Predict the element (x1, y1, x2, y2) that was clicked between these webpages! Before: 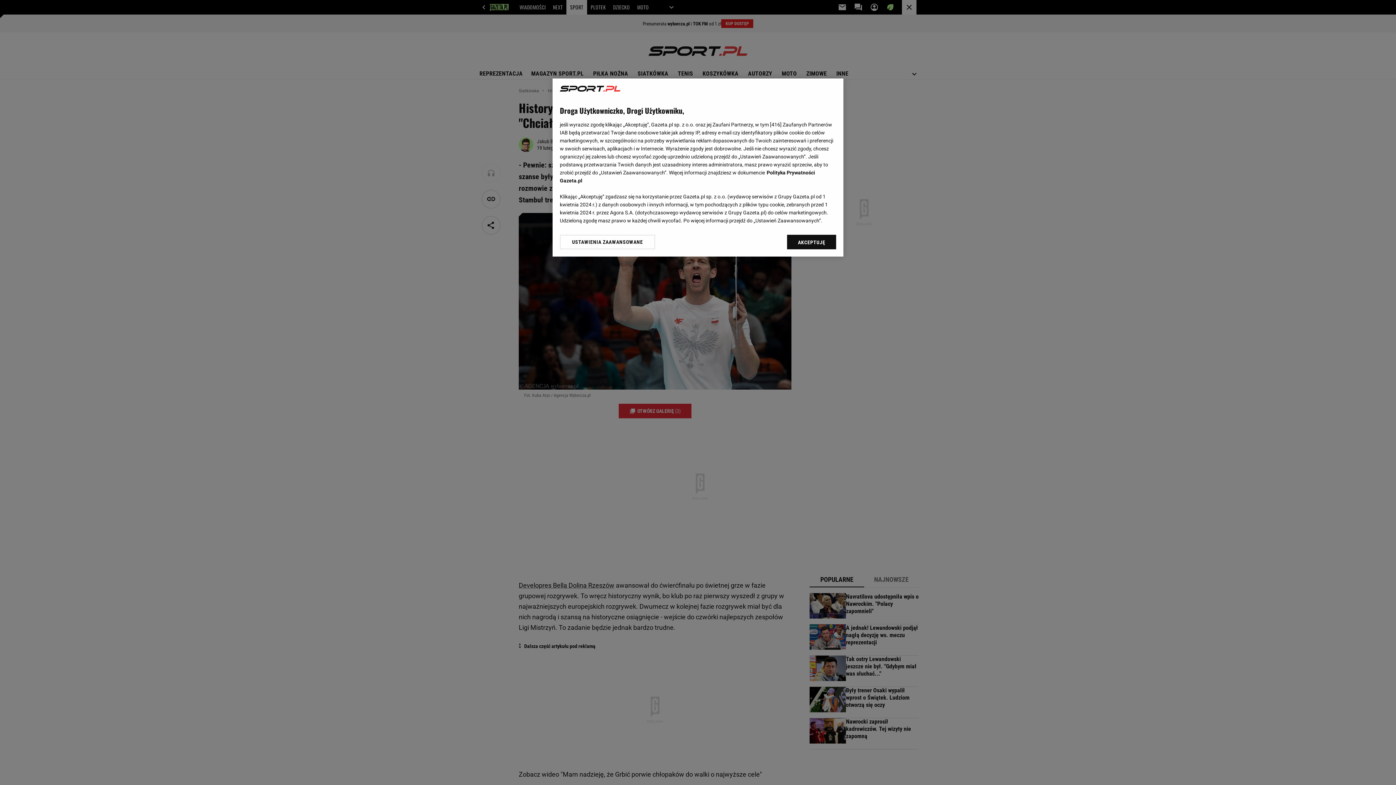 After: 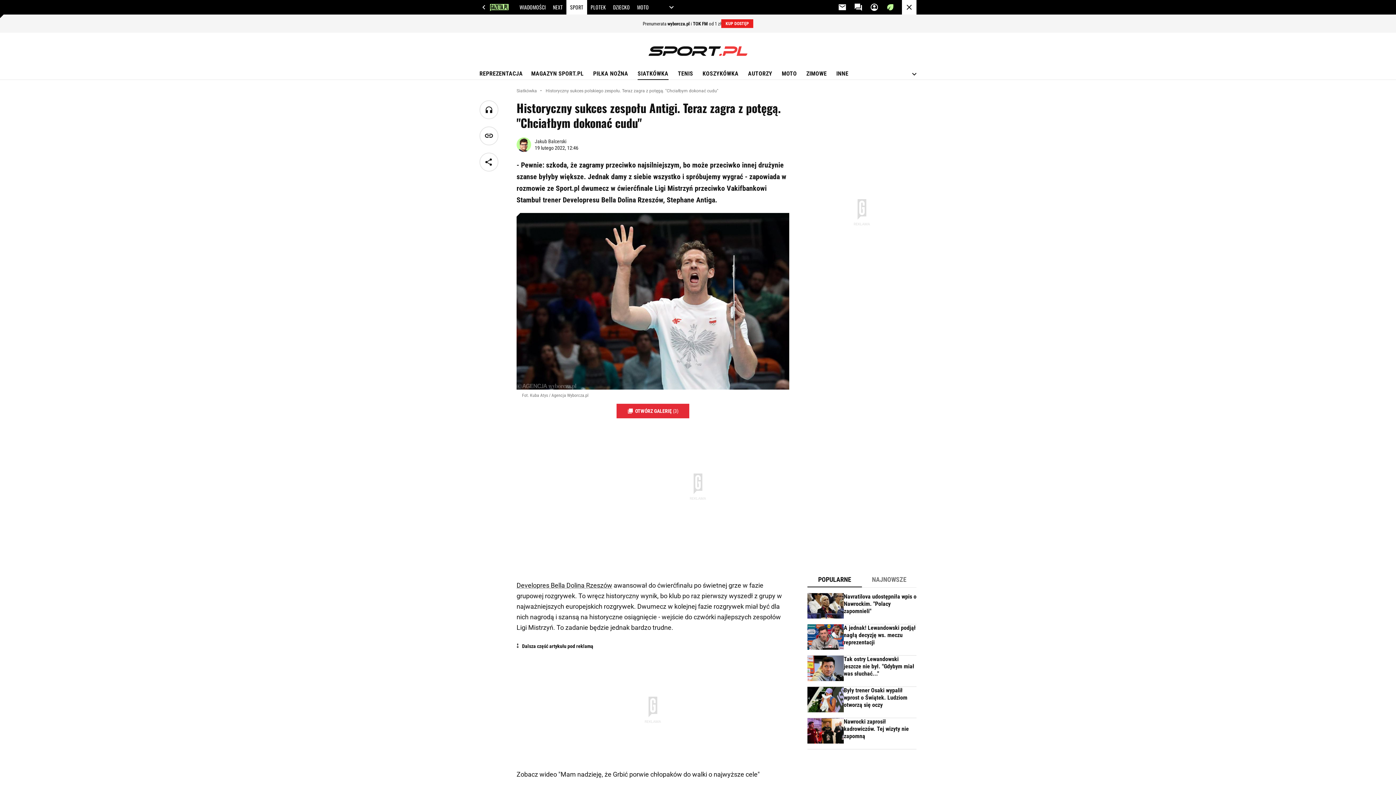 Action: bbox: (787, 234, 836, 249) label: AKCEPTUJĘ